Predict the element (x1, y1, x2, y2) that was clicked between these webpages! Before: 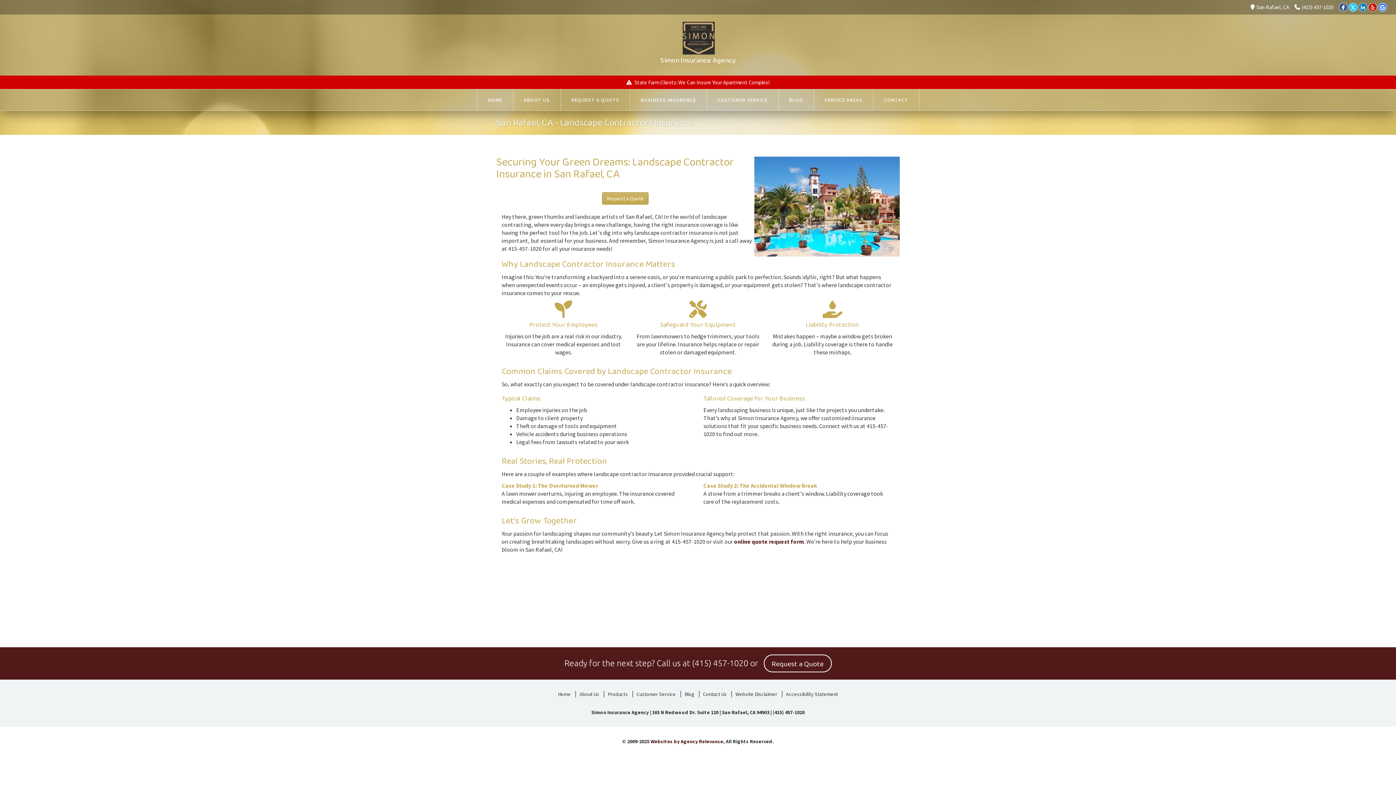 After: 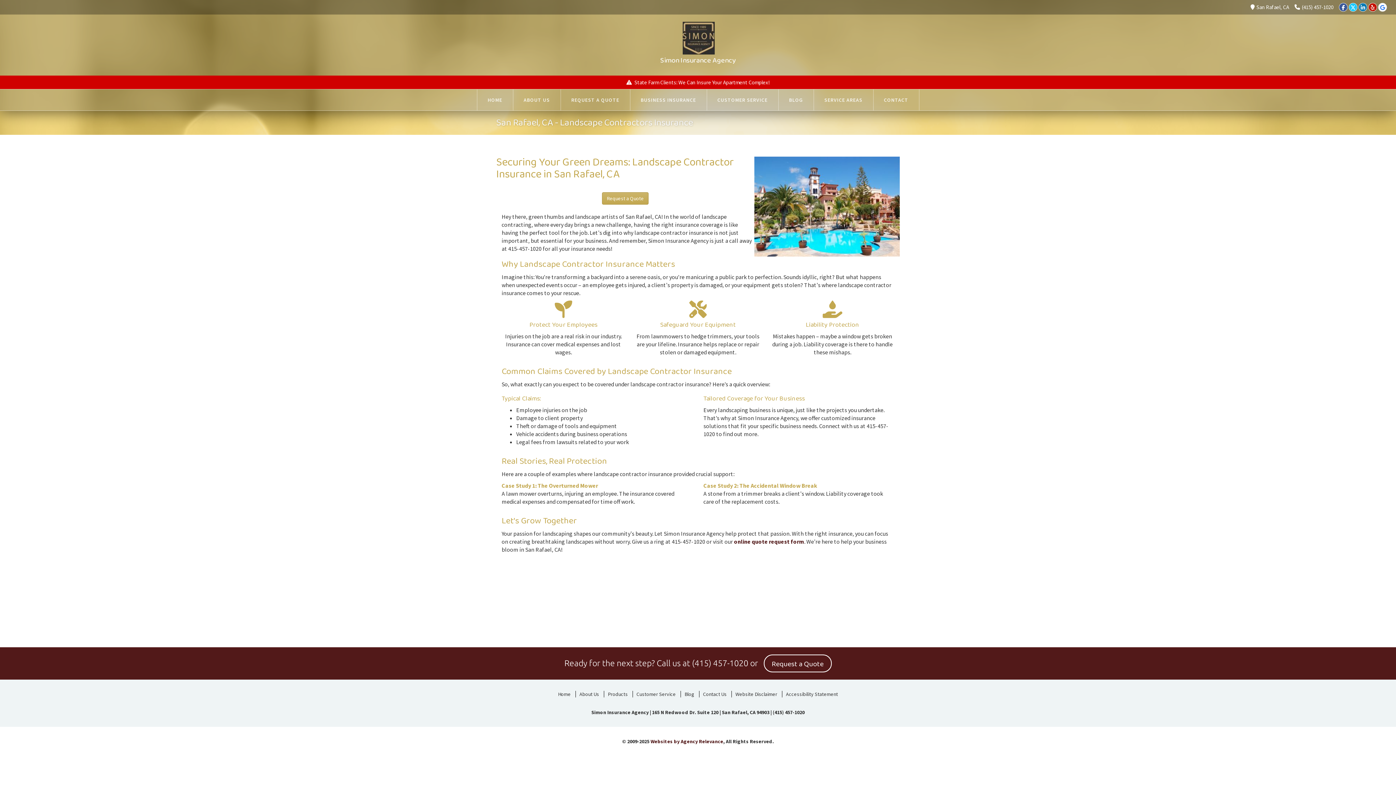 Action: label: Google bbox: (1378, 2, 1387, 11)